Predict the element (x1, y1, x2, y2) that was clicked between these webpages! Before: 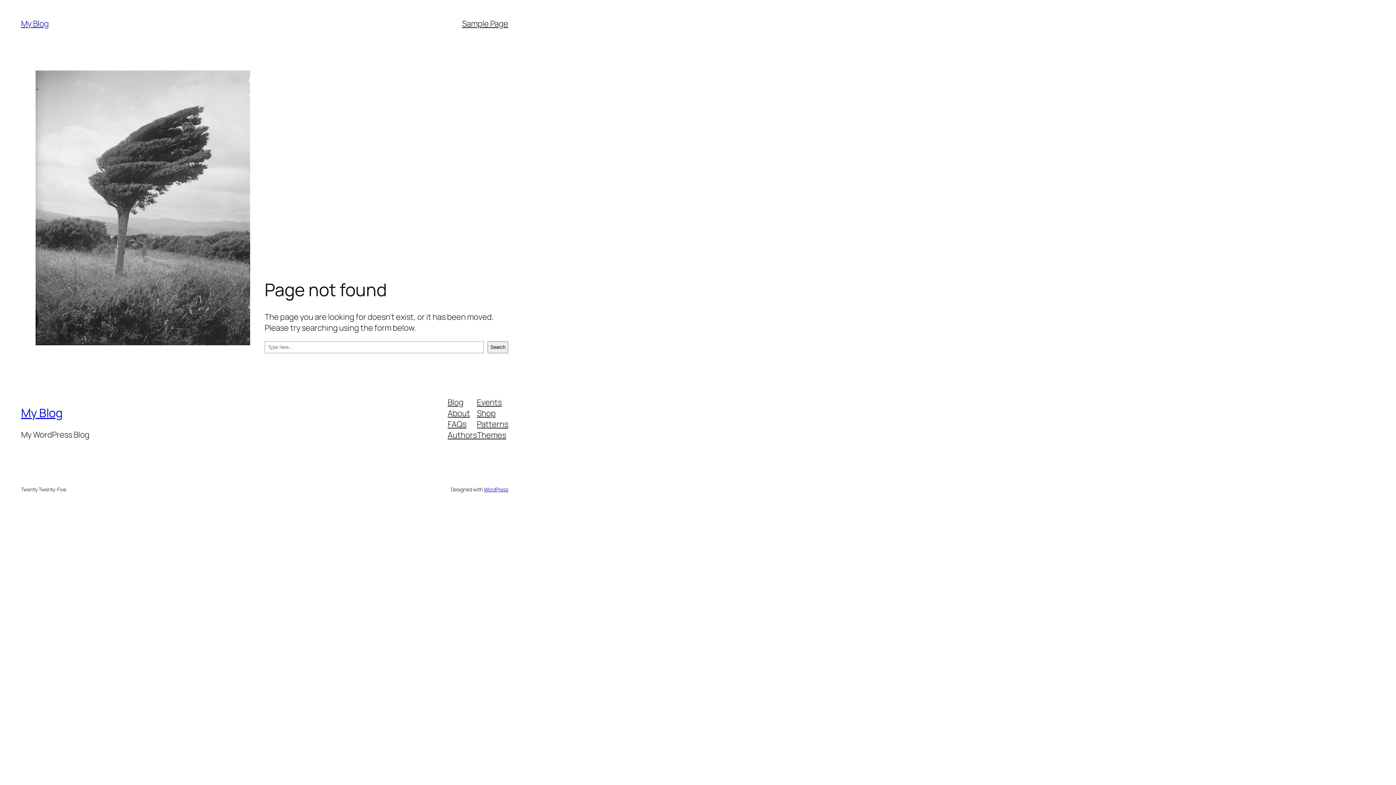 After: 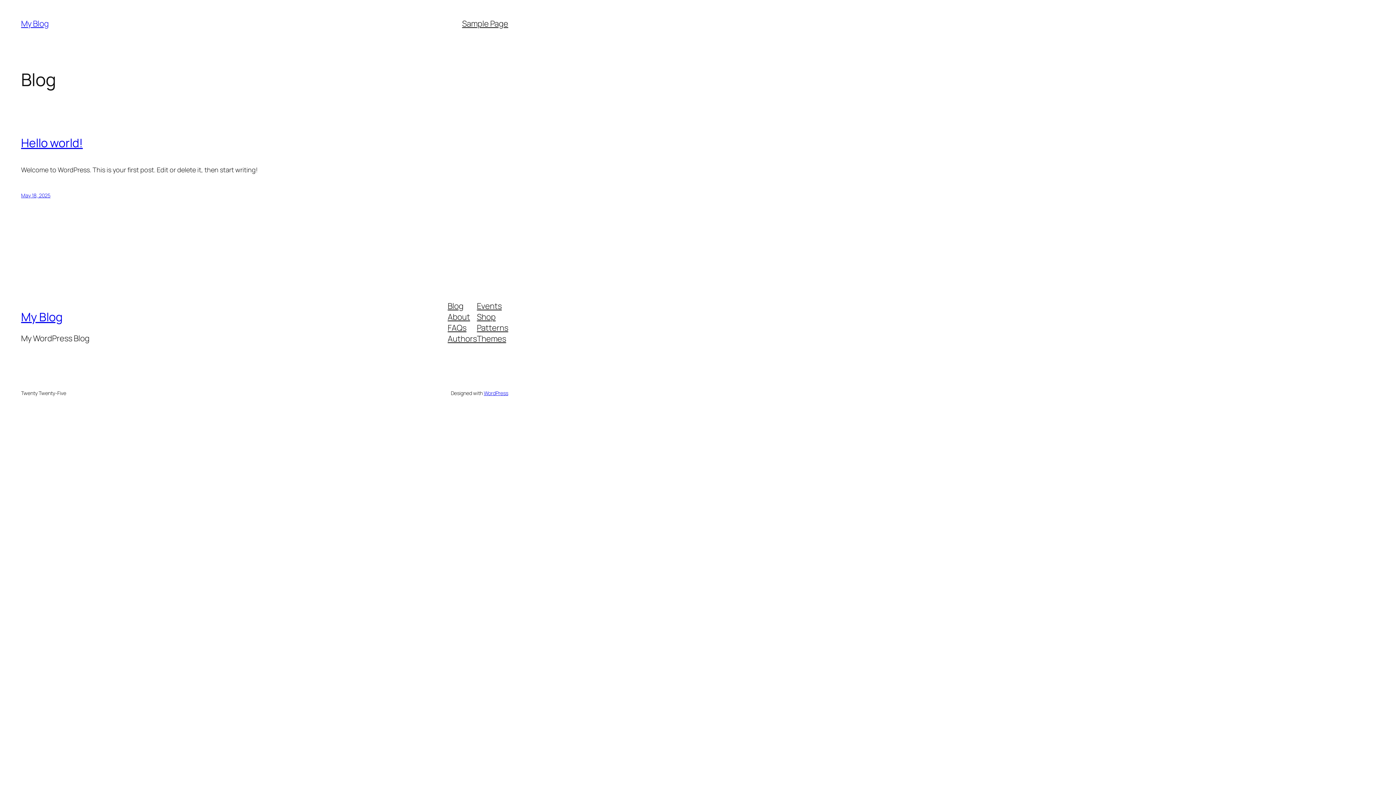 Action: label: My Blog bbox: (21, 18, 48, 29)